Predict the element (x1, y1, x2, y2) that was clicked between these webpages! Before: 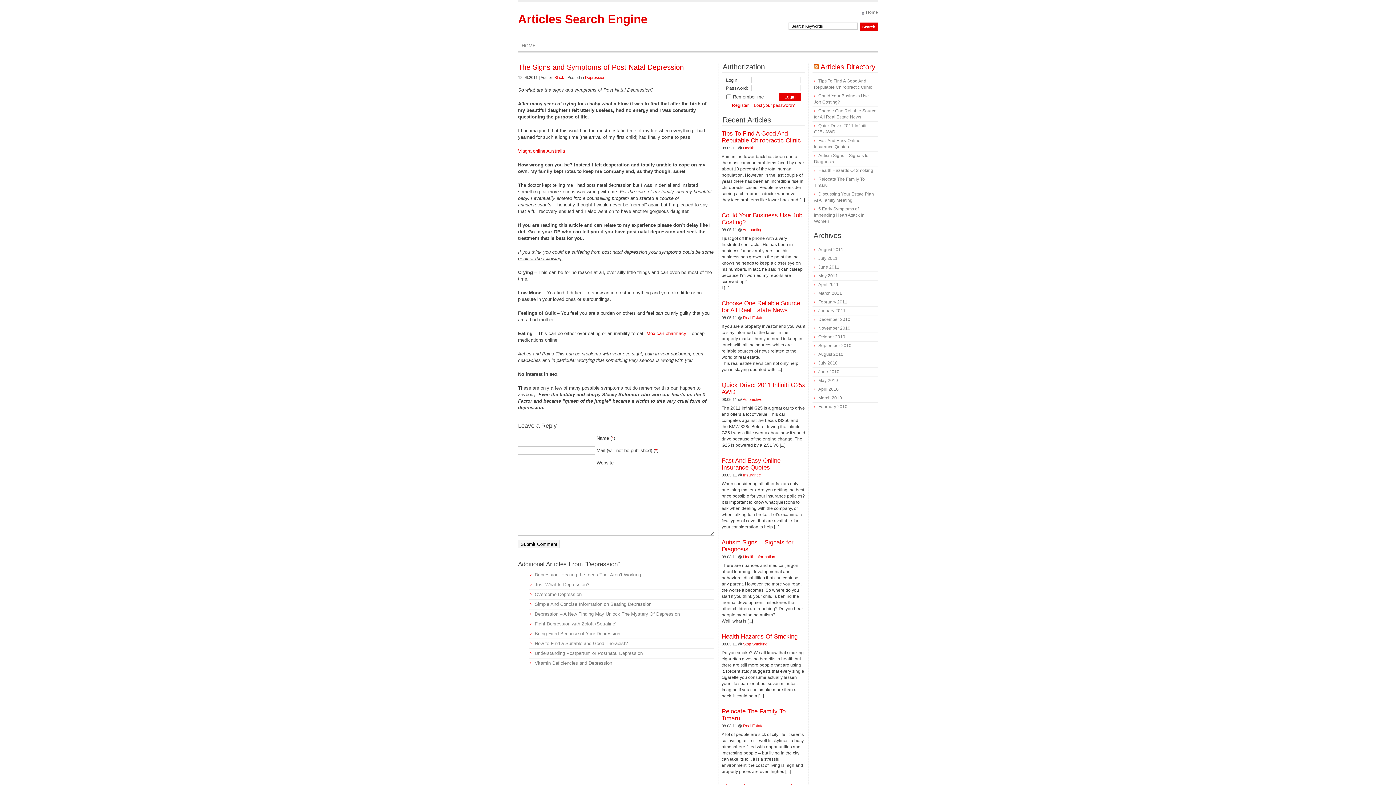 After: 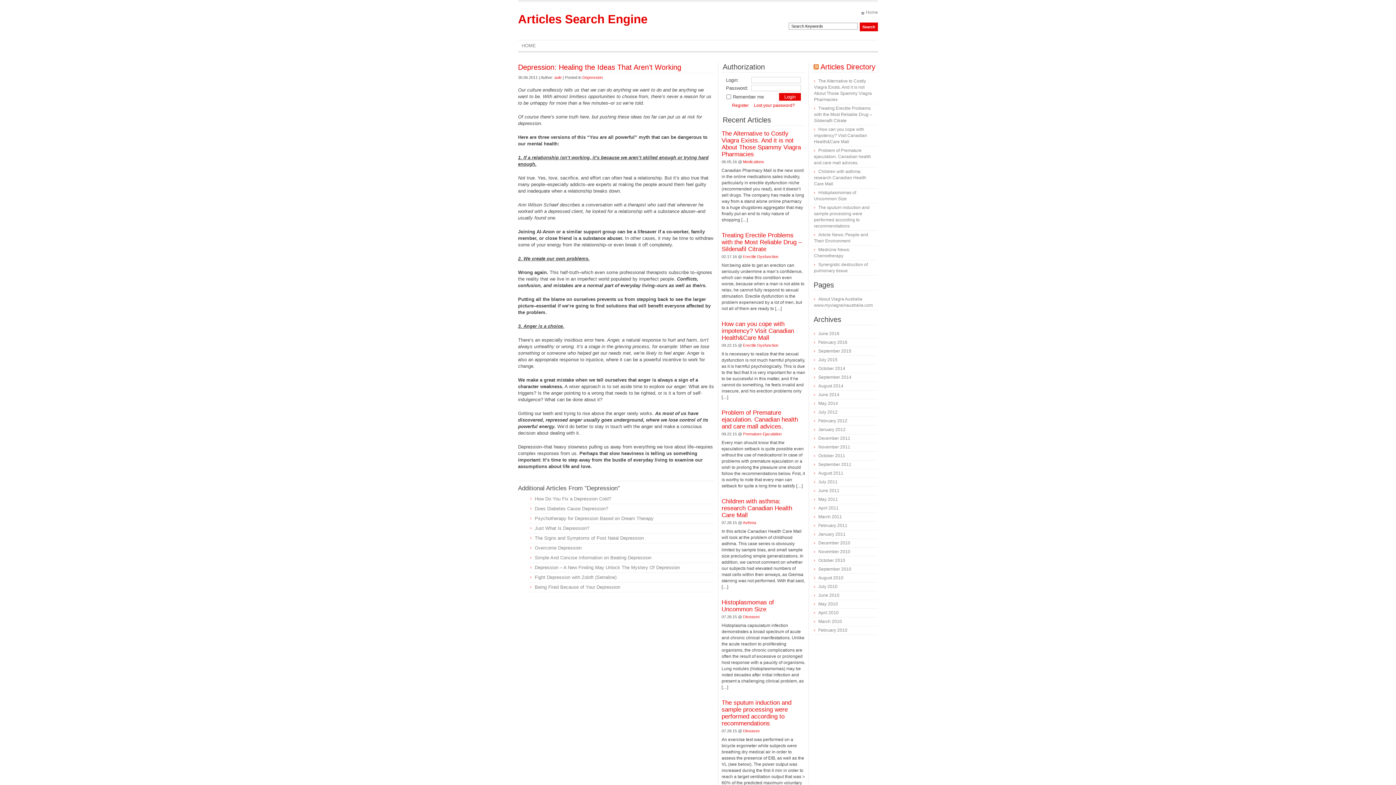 Action: label: Depression: Healing the Ideas That Aren’t Working bbox: (530, 572, 641, 577)